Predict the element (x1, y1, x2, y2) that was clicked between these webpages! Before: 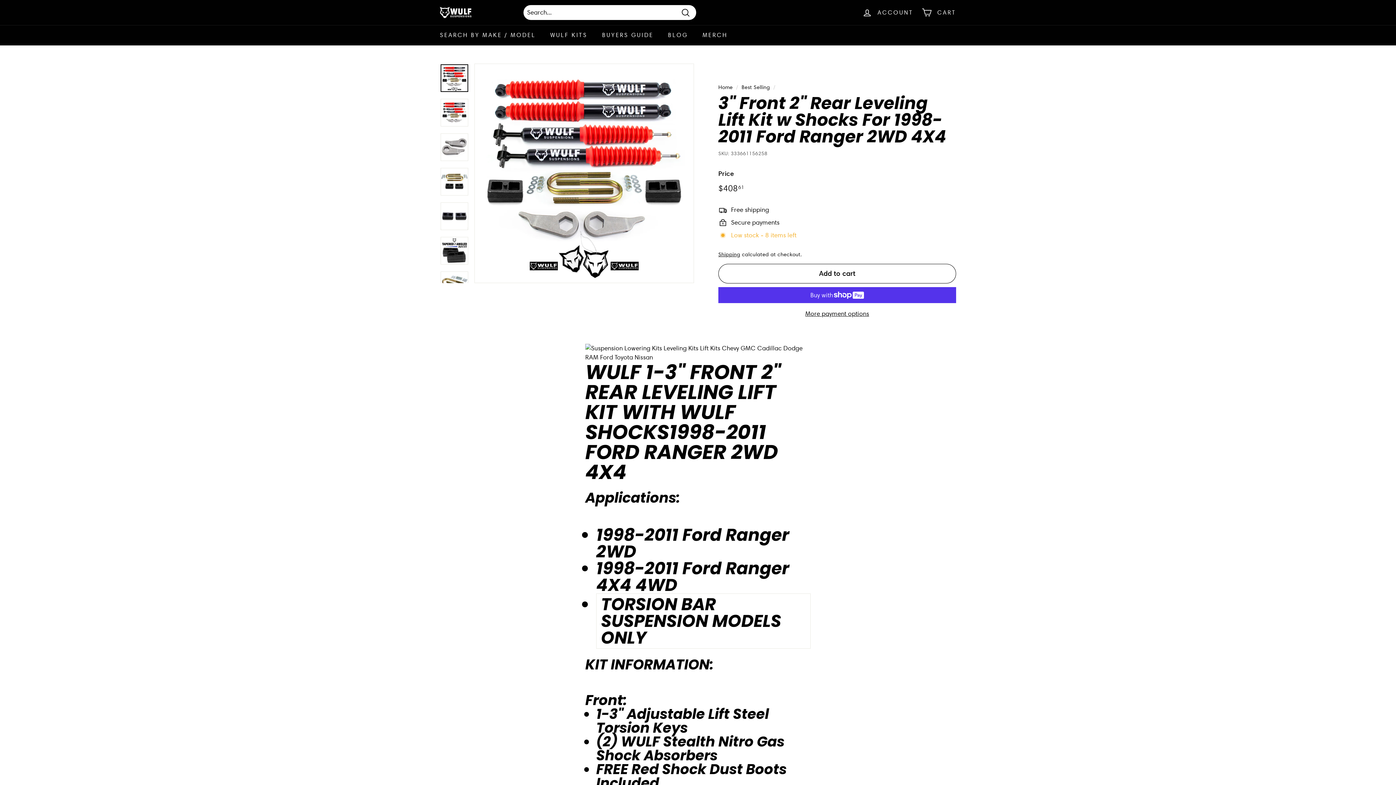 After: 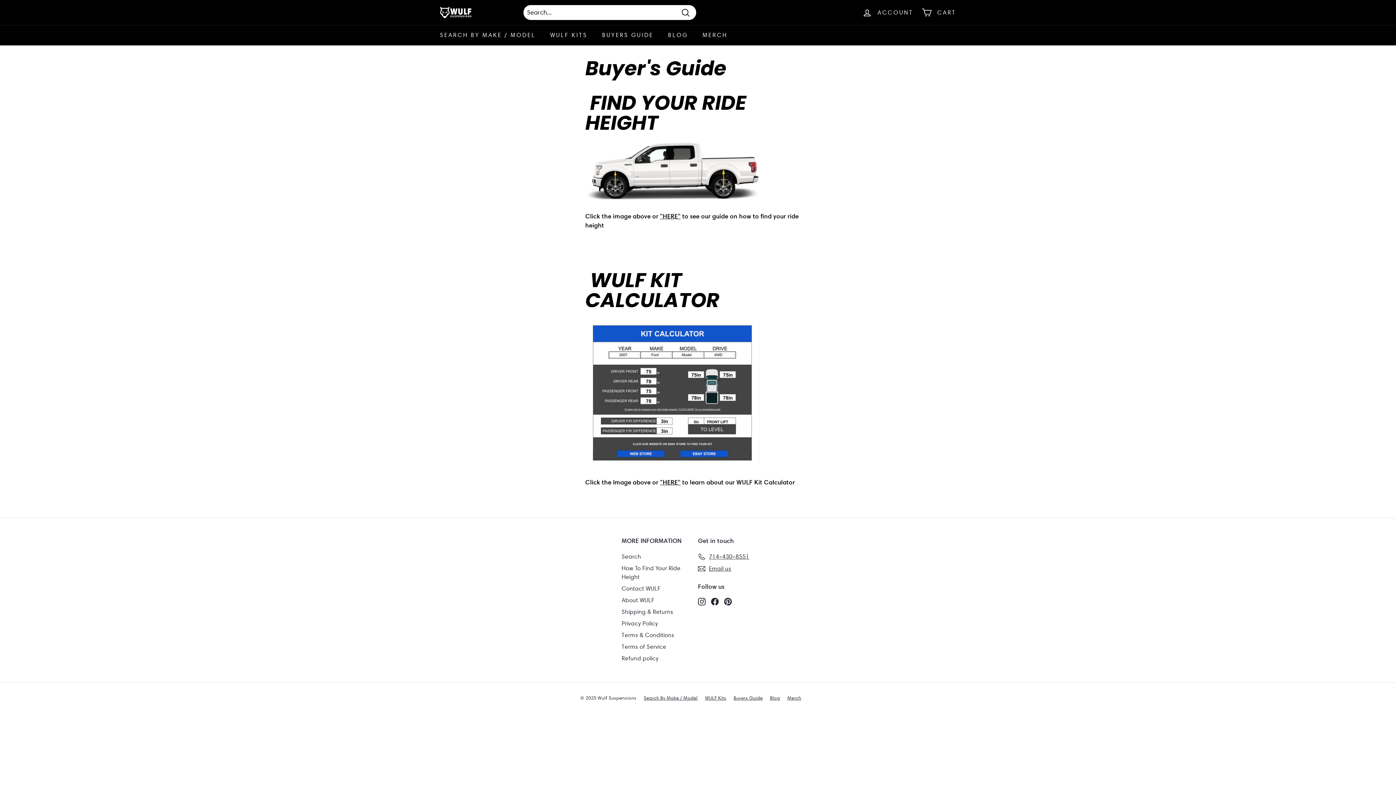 Action: label: BUYERS GUIDE bbox: (594, 25, 660, 45)